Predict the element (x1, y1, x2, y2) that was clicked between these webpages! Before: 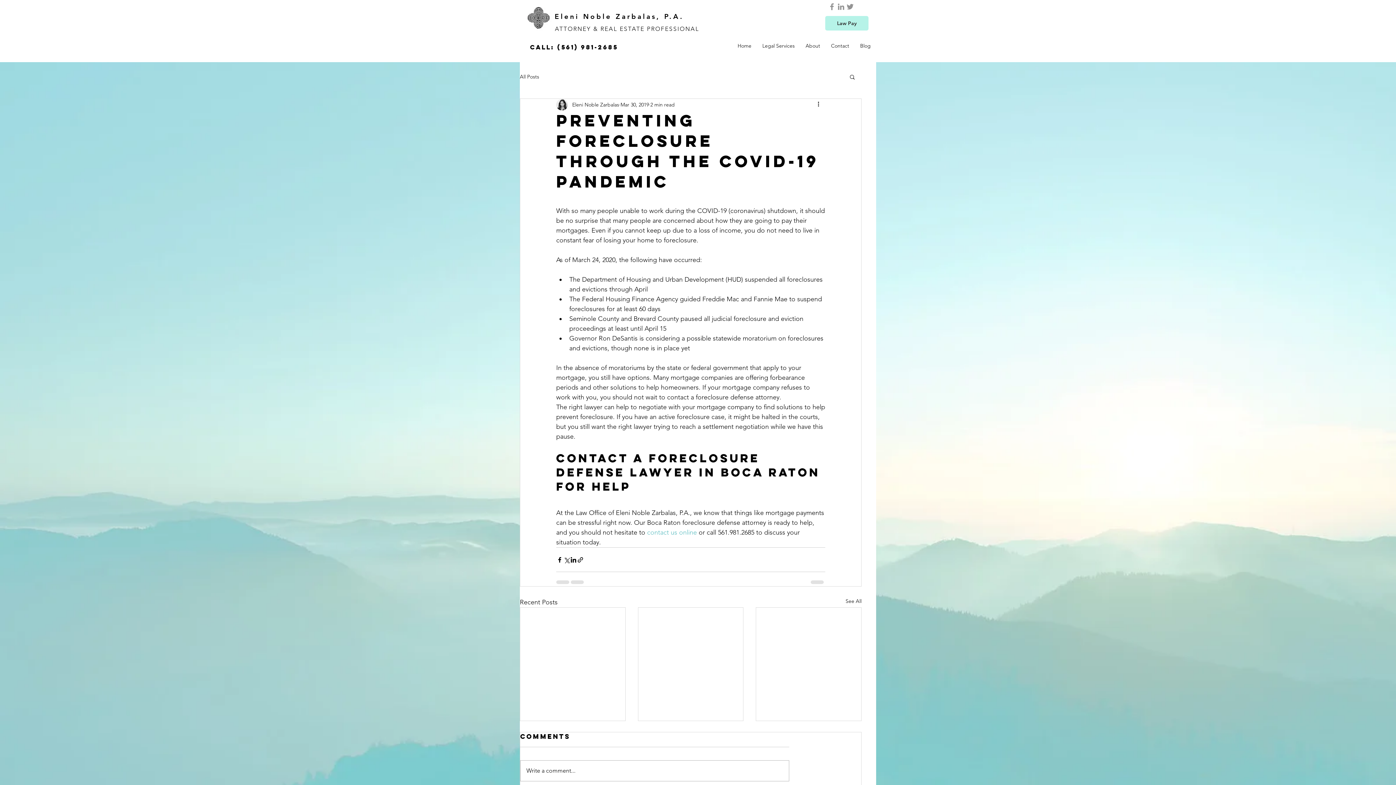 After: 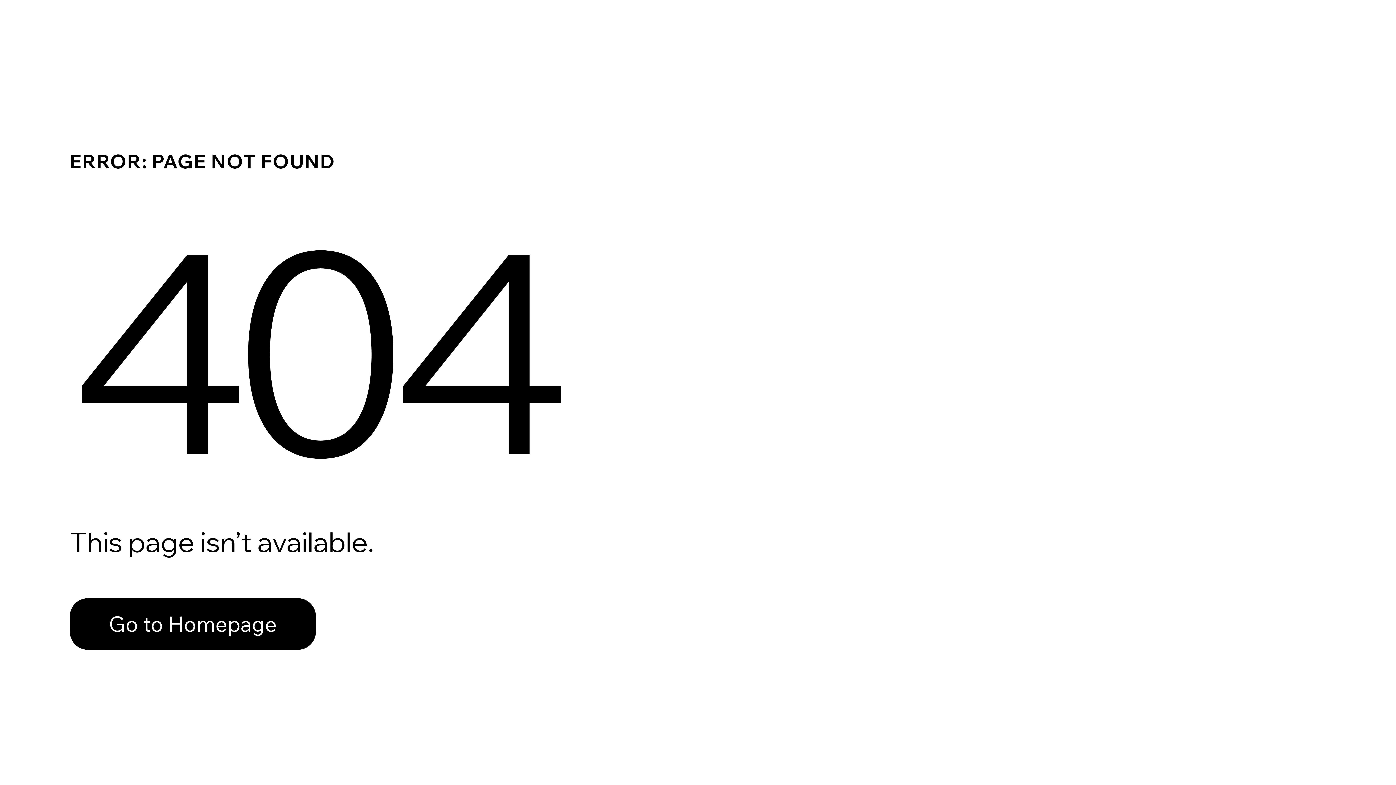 Action: bbox: (647, 528, 697, 536) label: contact us online